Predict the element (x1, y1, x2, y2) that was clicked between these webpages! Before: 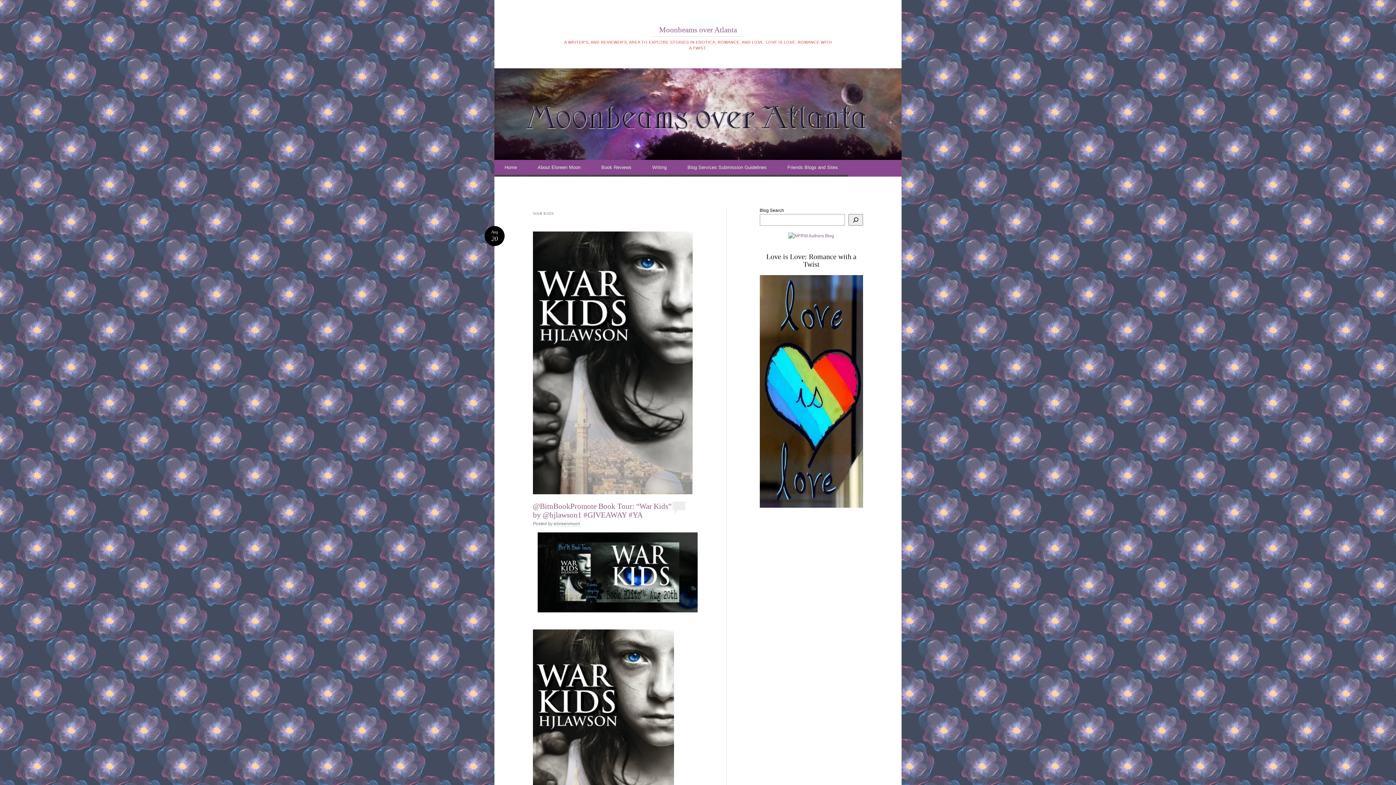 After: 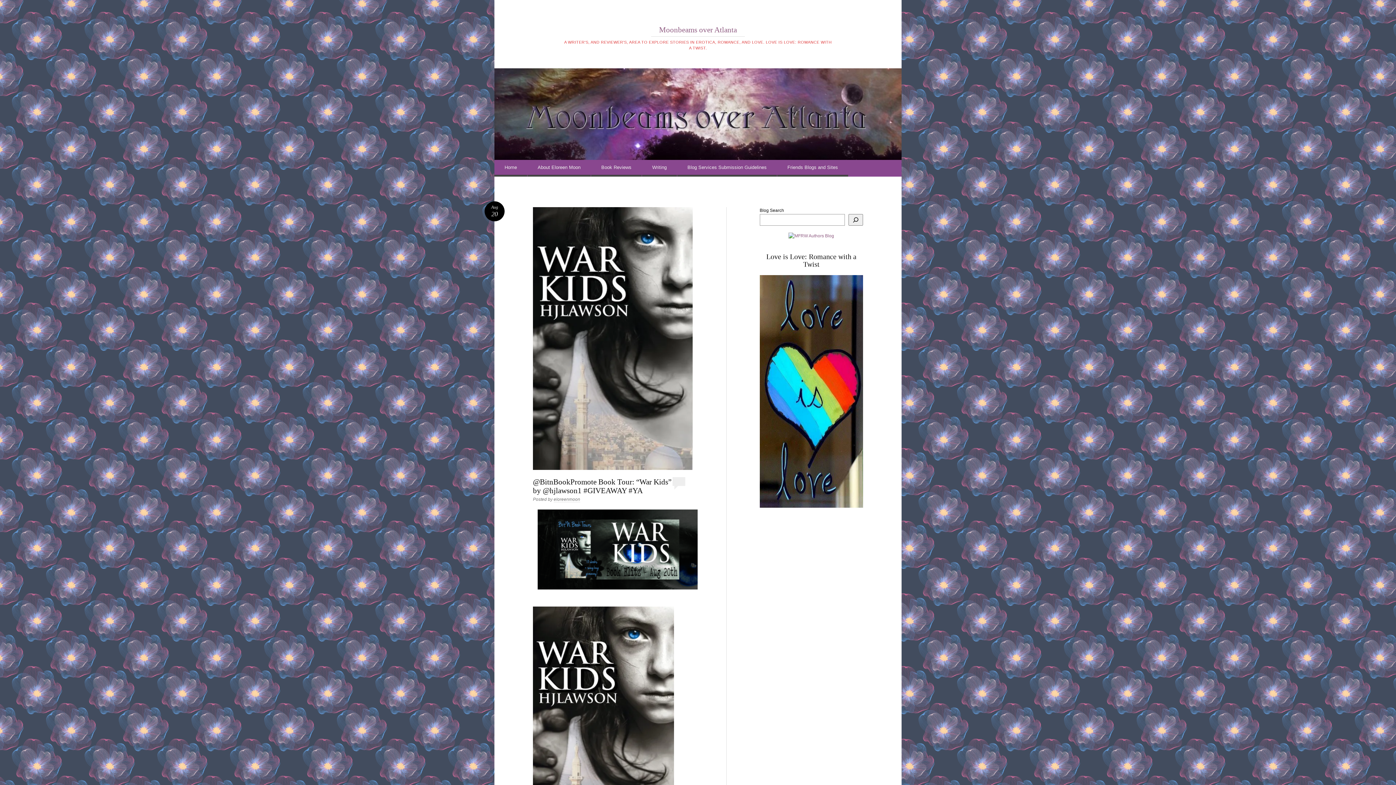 Action: bbox: (533, 231, 693, 494)